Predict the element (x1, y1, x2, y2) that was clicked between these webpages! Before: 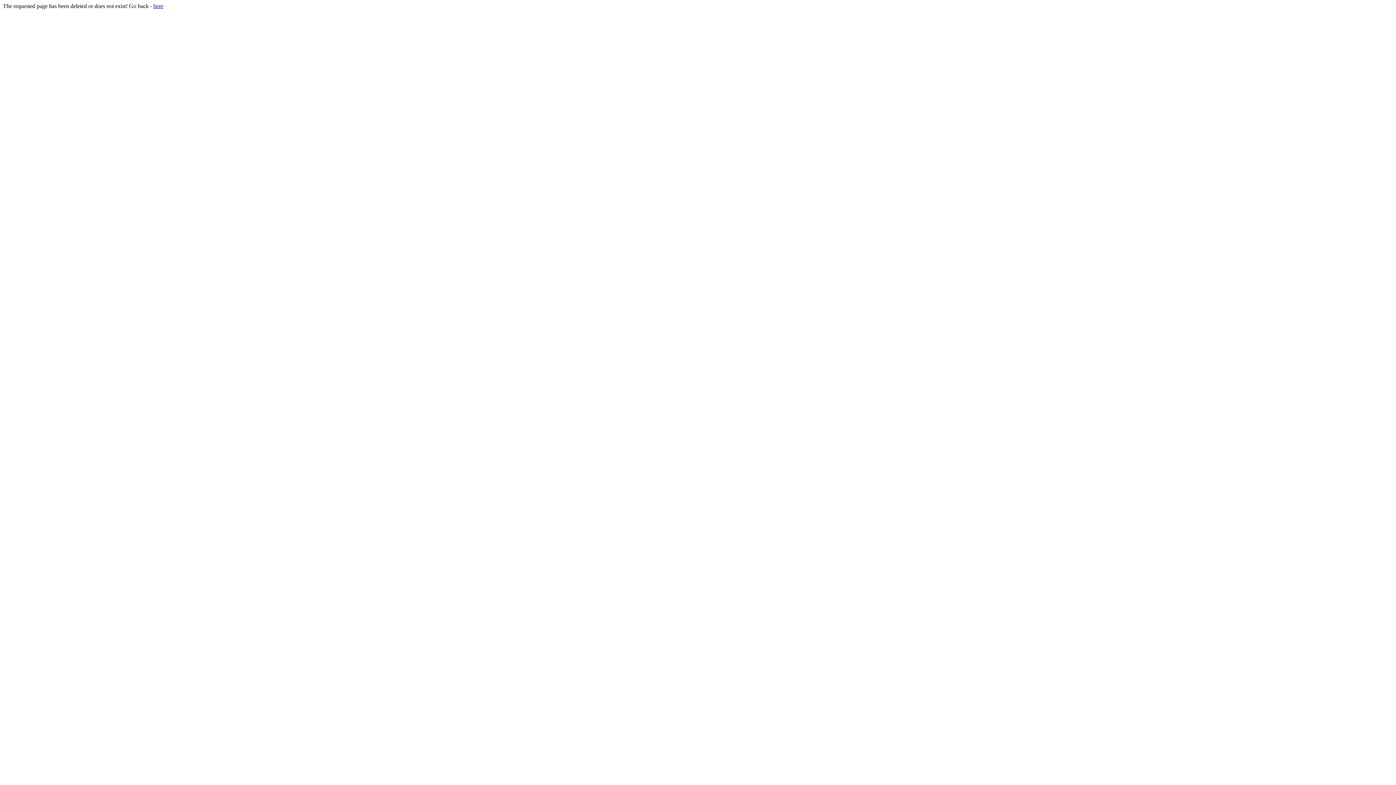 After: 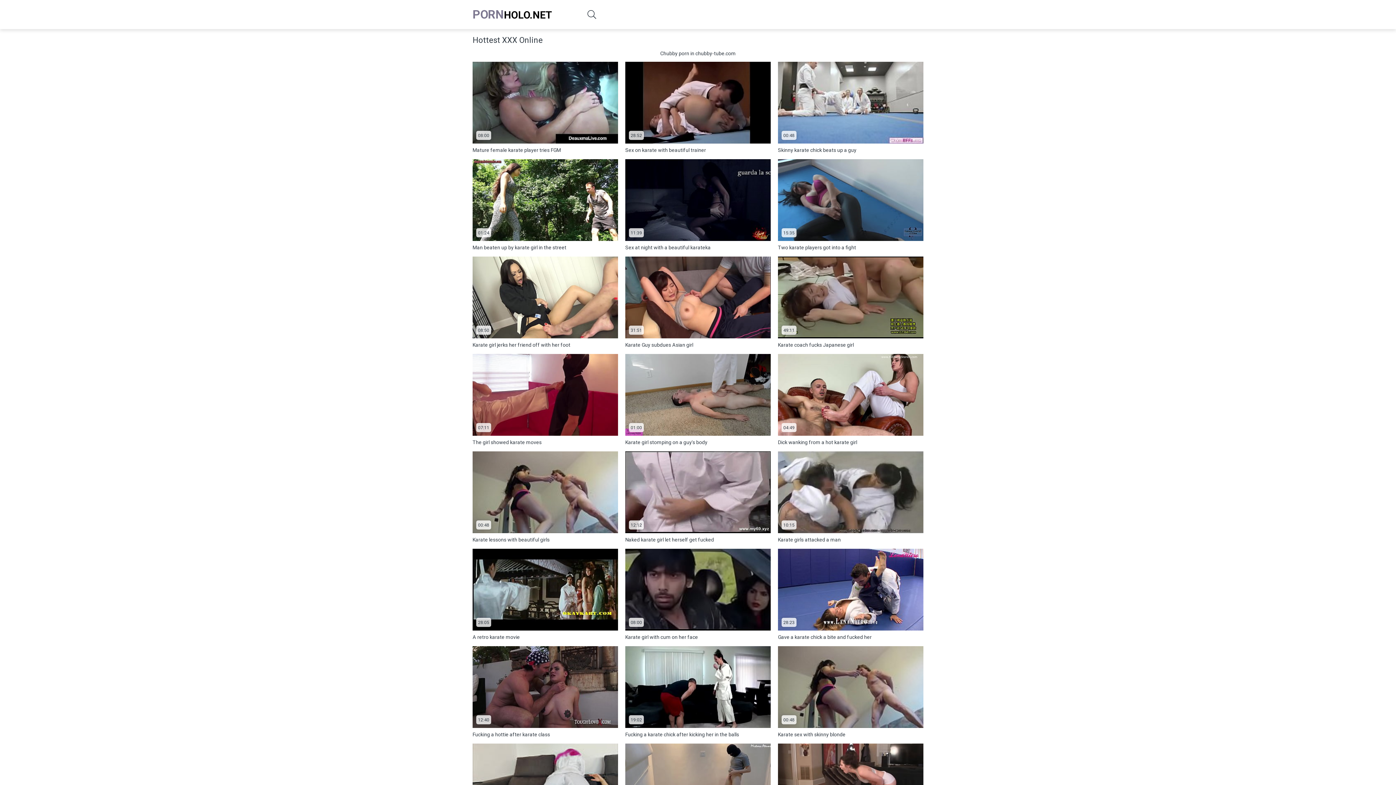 Action: label: here bbox: (153, 2, 163, 9)